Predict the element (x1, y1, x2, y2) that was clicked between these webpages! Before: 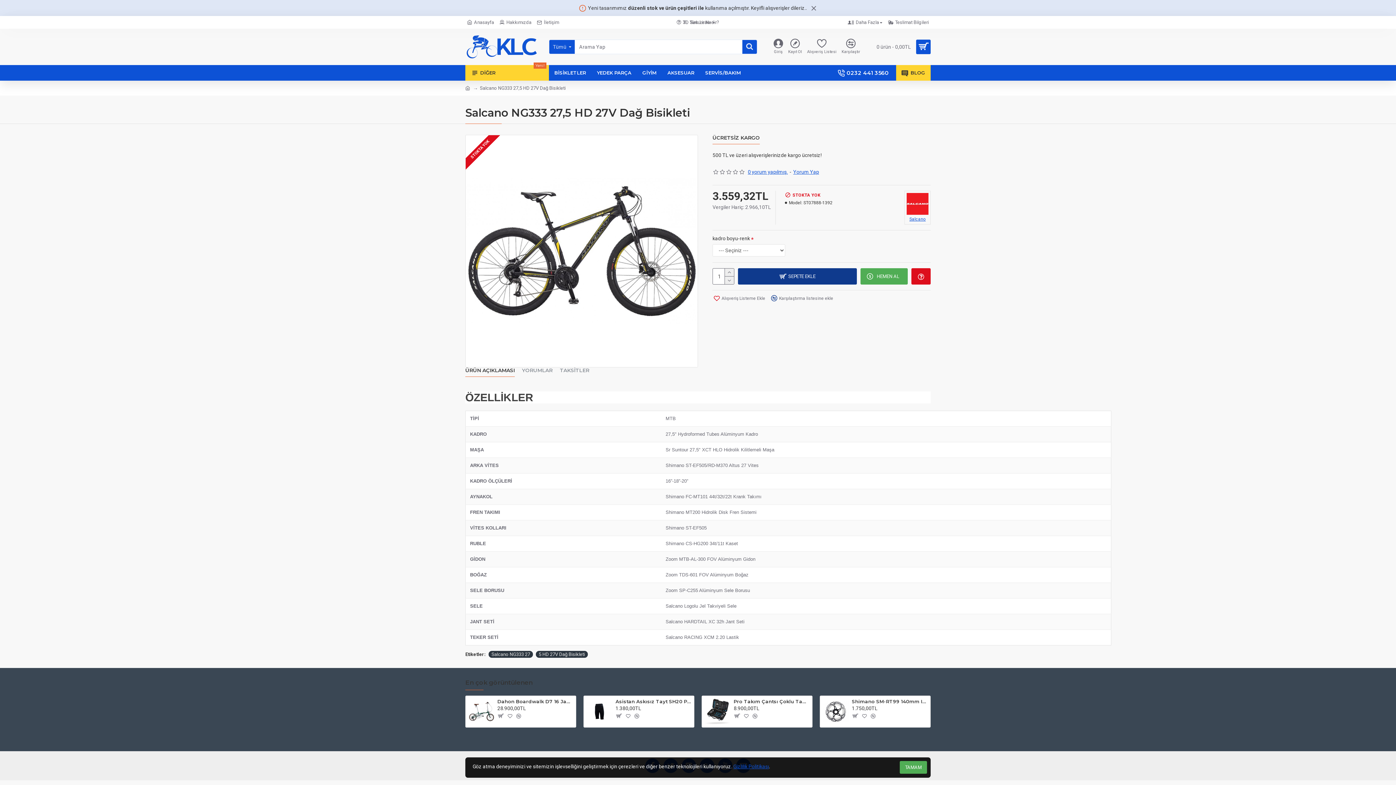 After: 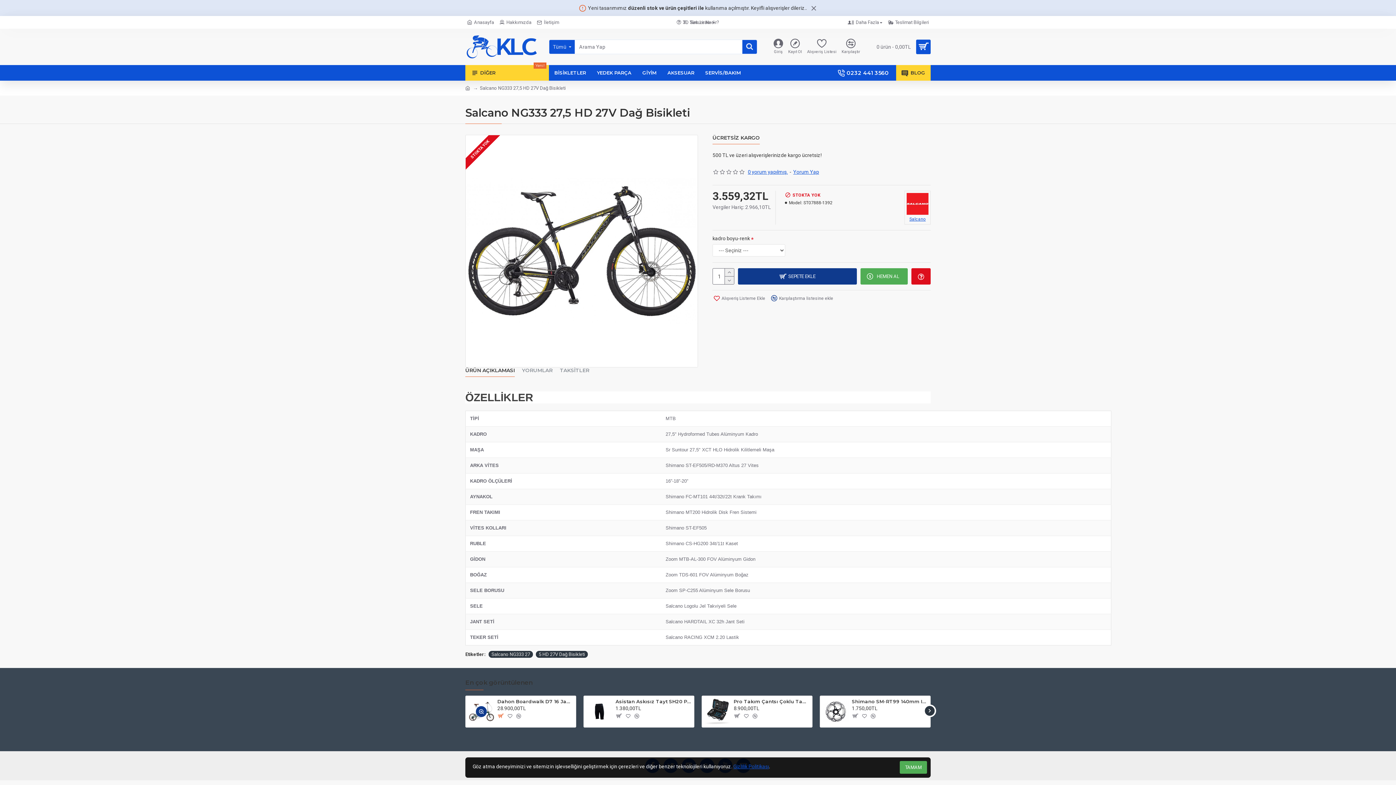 Action: bbox: (496, 712, 504, 720)